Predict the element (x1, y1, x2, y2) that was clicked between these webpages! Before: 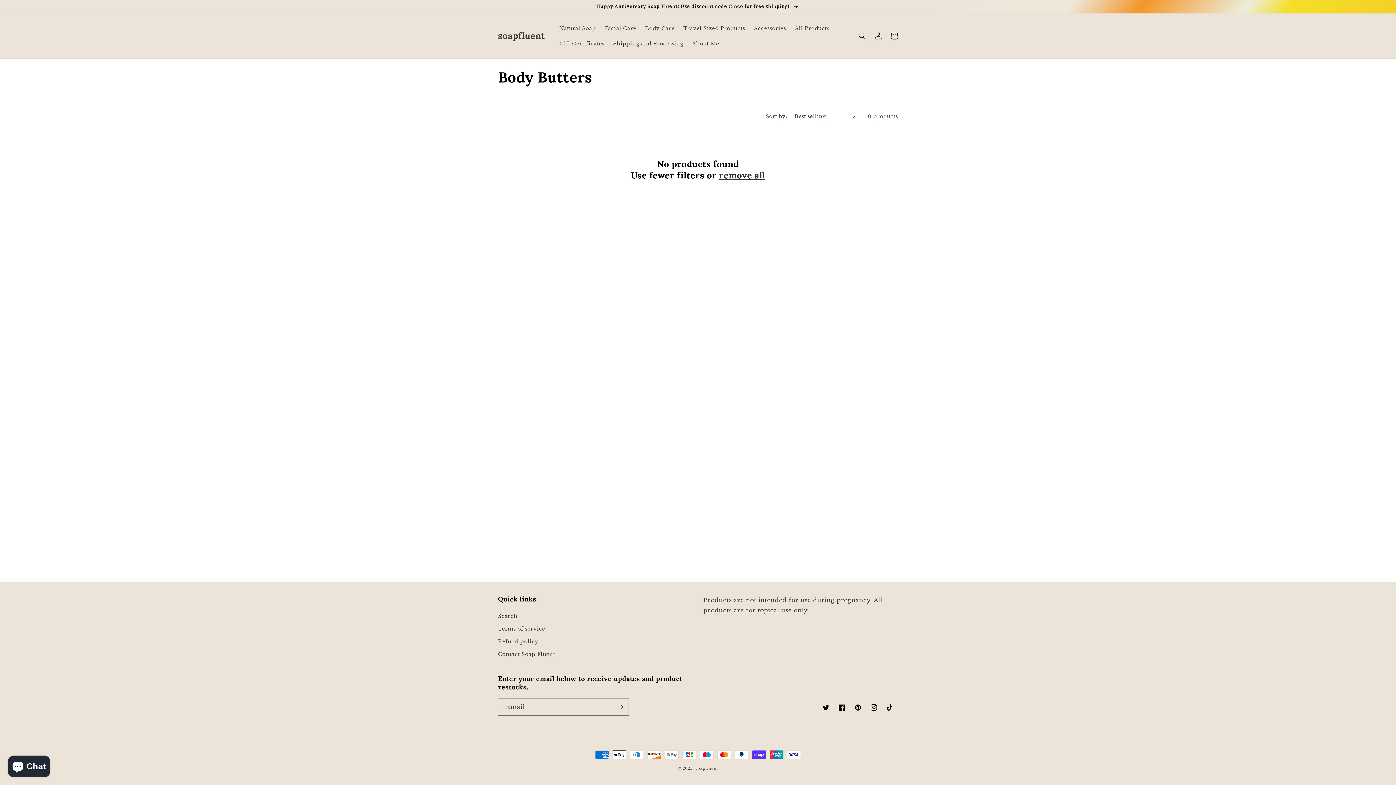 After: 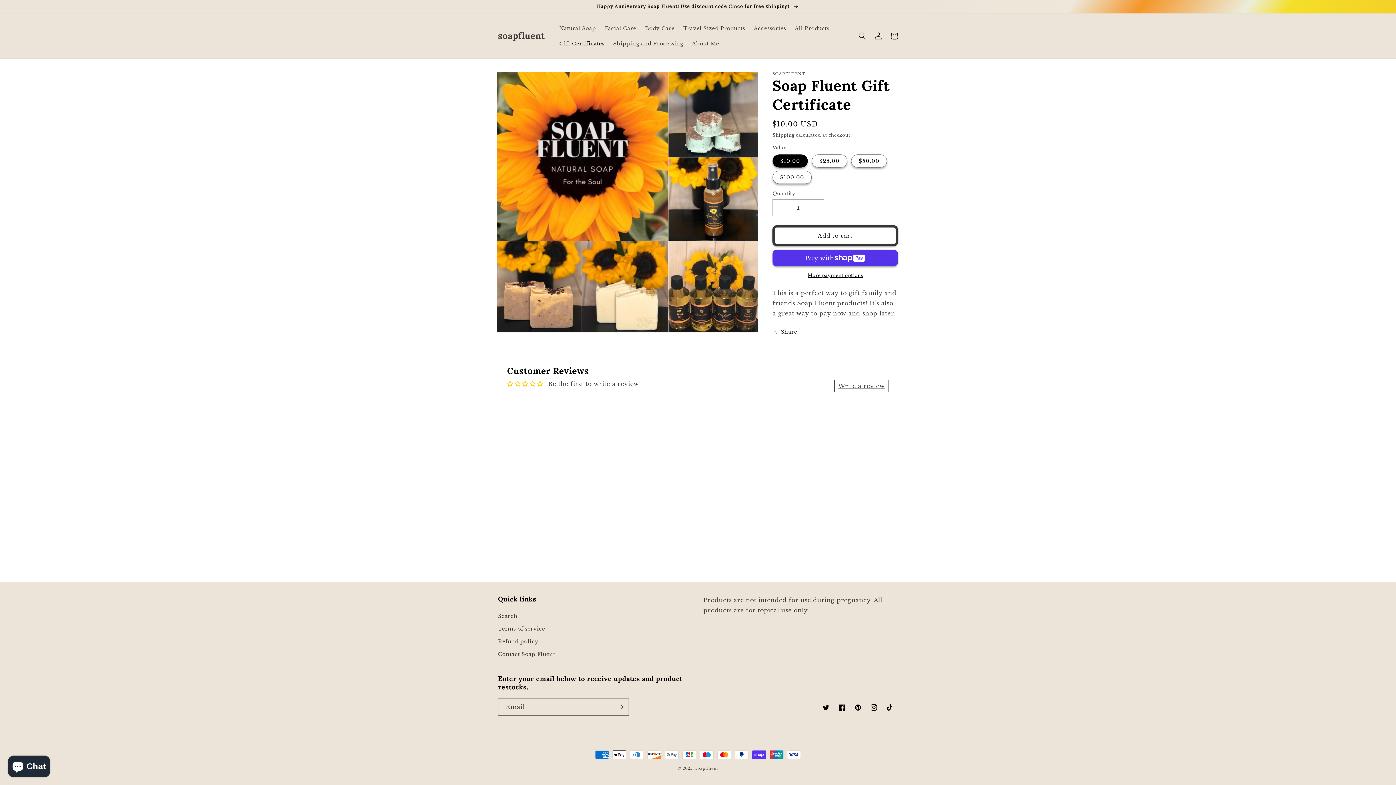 Action: label: Gift Certificates bbox: (555, 36, 608, 51)